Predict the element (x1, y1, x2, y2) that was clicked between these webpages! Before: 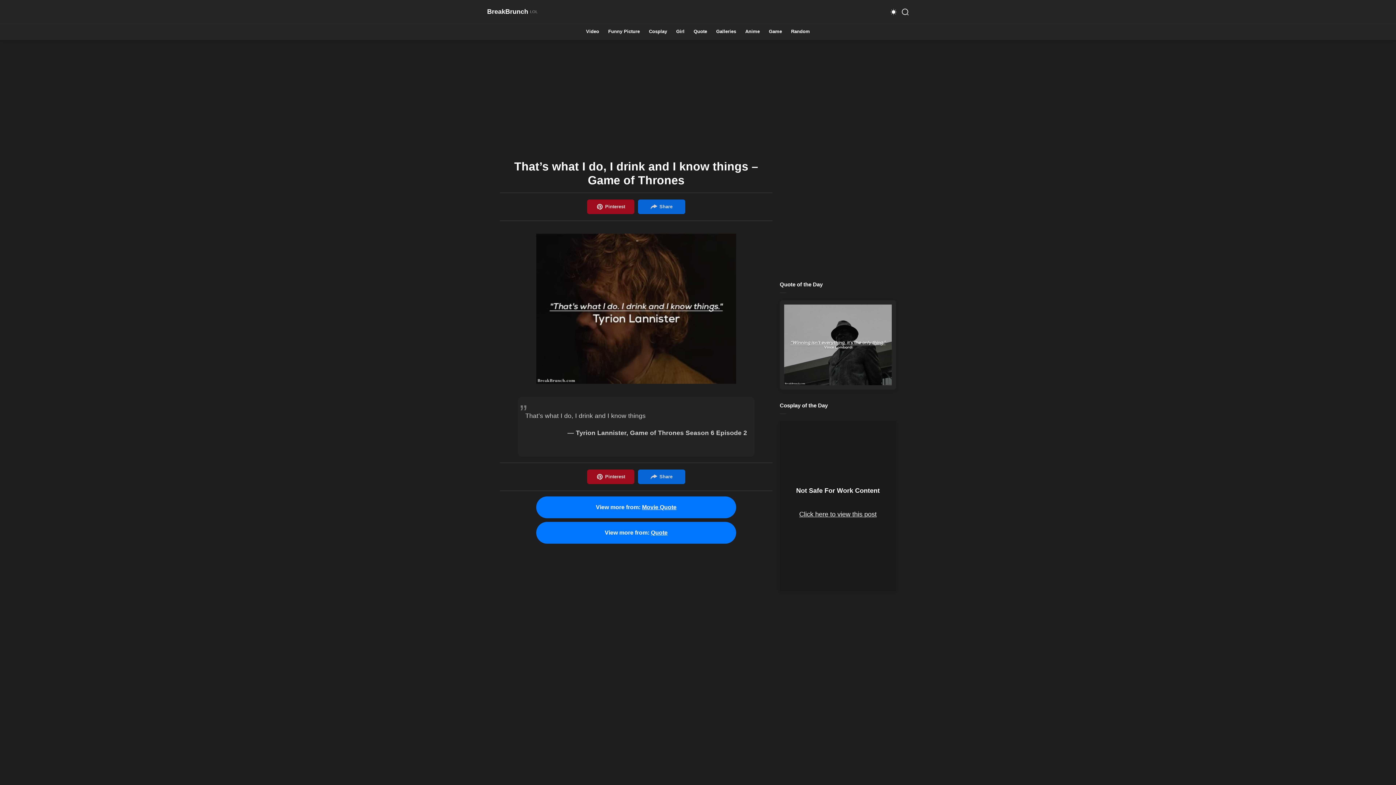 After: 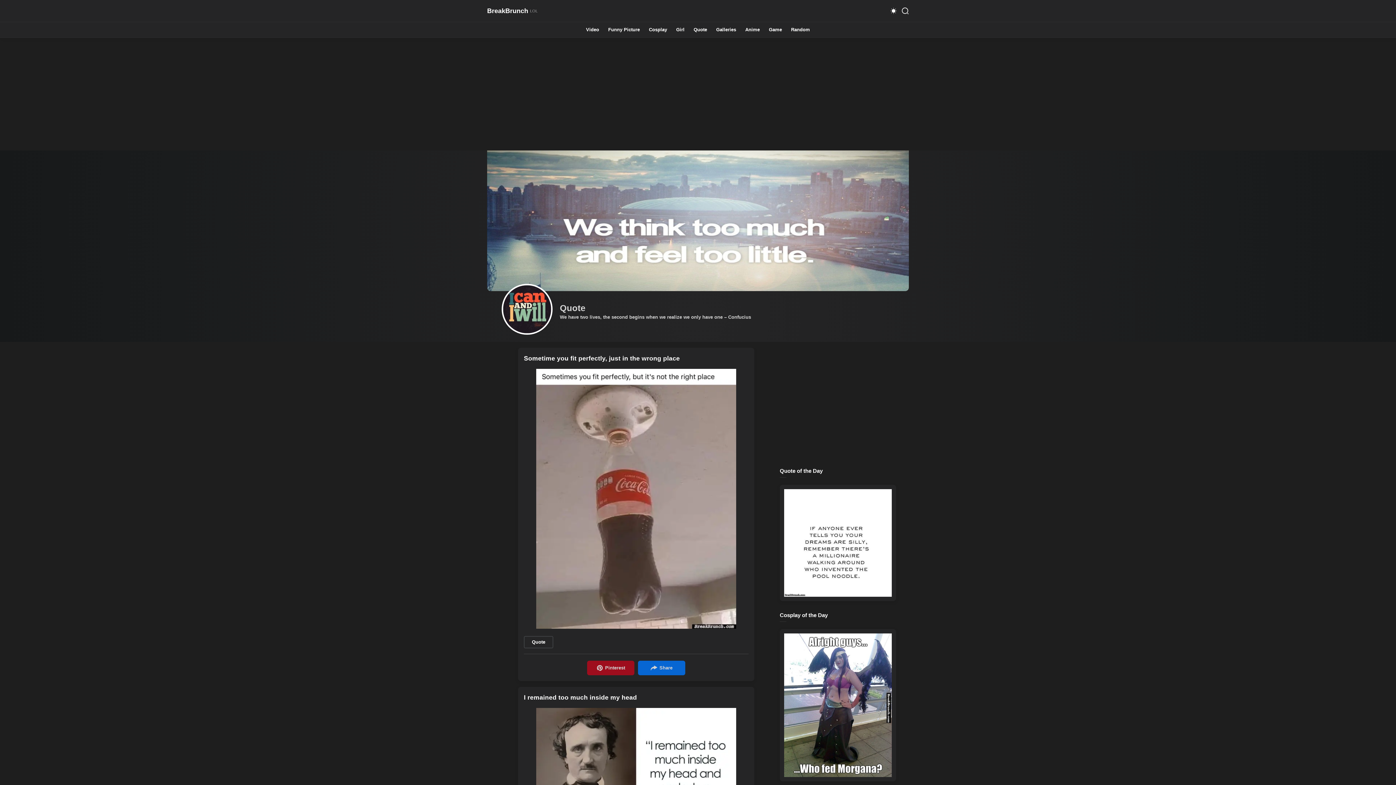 Action: label: View more from: Quote bbox: (536, 522, 736, 544)